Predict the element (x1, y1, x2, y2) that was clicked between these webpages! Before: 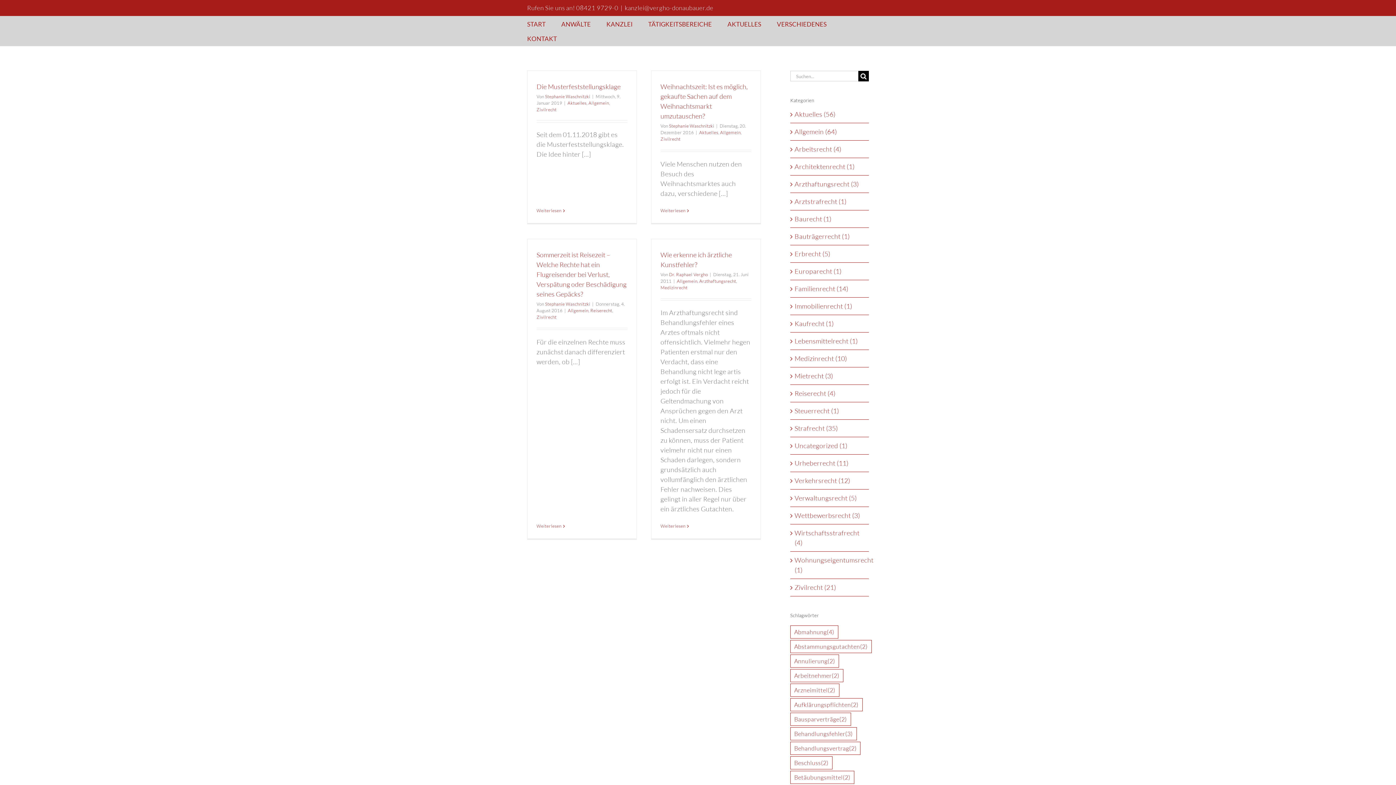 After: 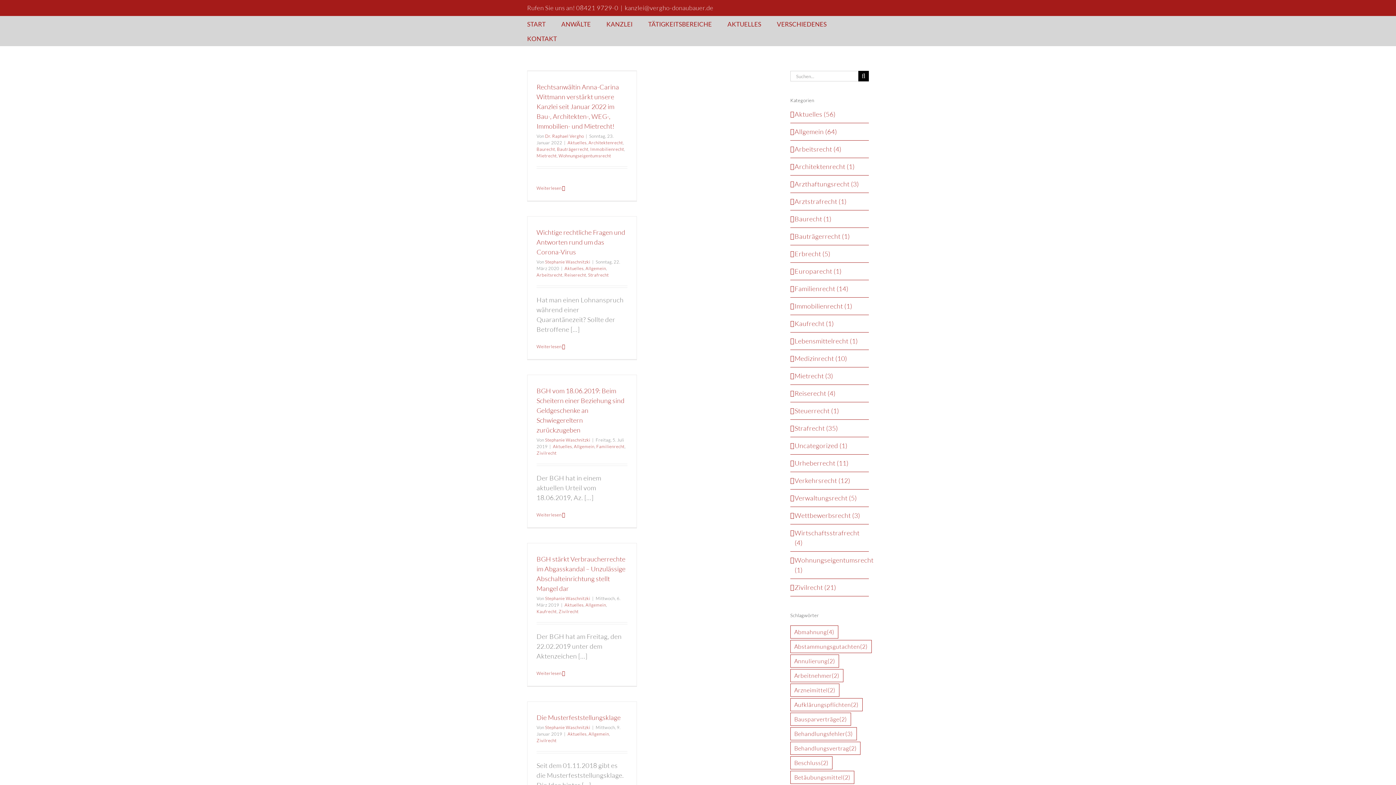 Action: bbox: (794, 109, 865, 119) label: Aktuelles (56)